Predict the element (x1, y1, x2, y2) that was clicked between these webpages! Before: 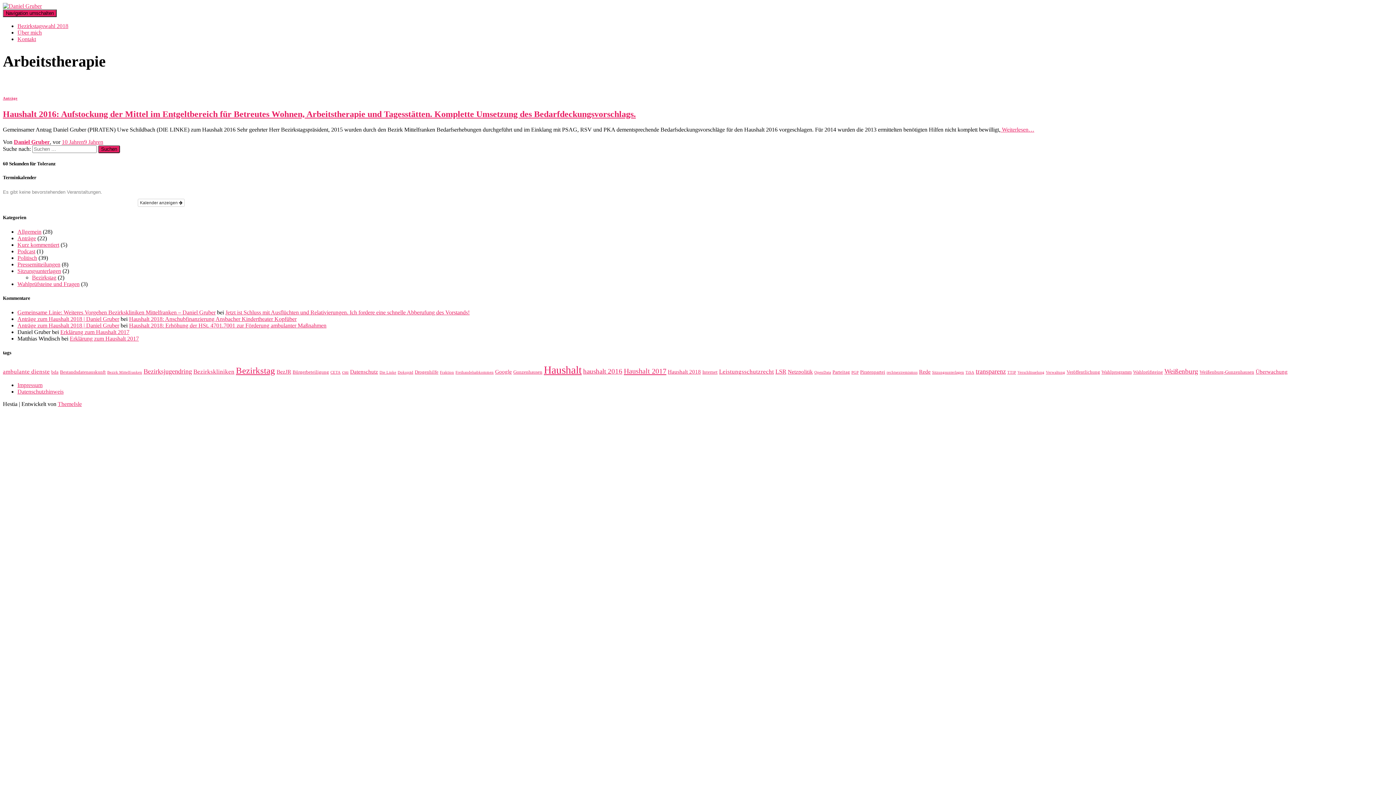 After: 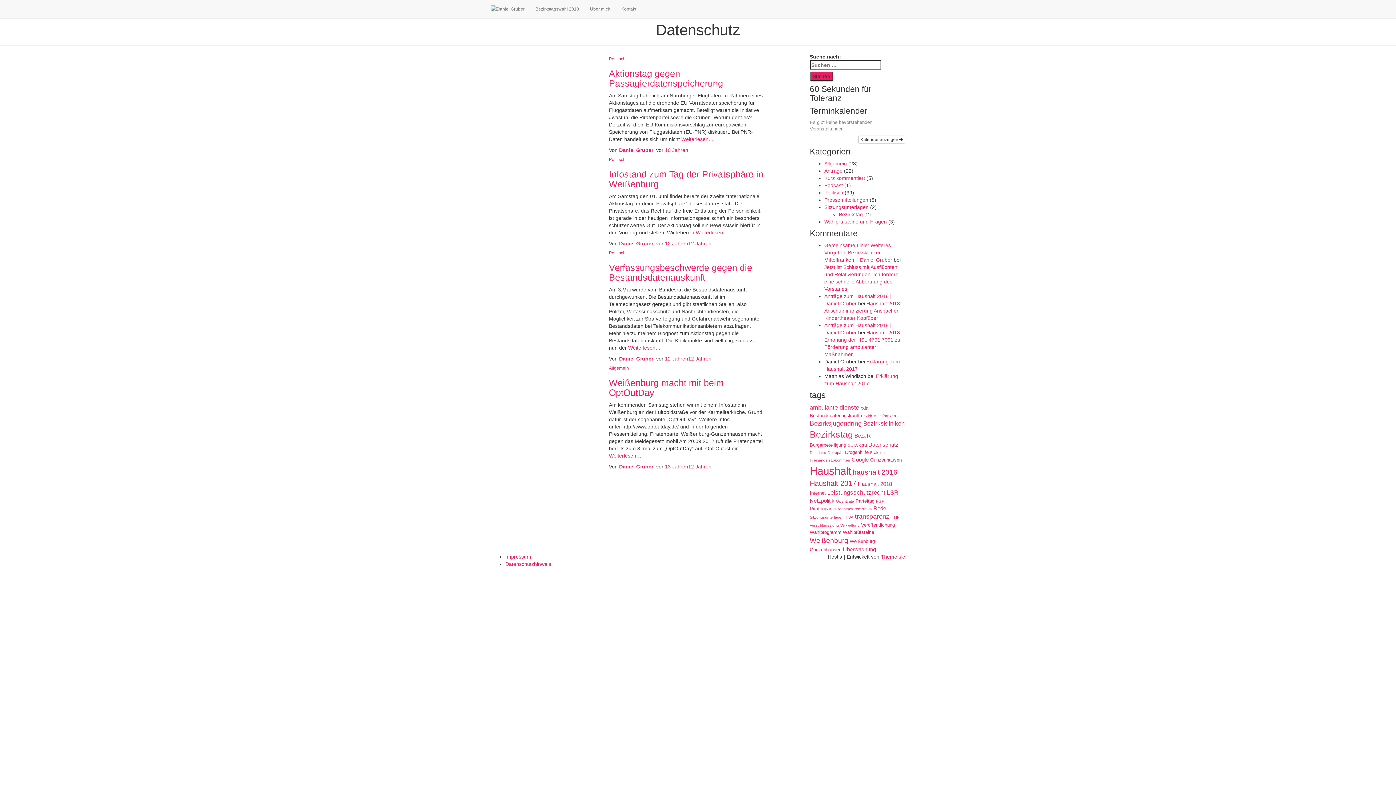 Action: label: Datenschutz (4 Einträge) bbox: (350, 368, 378, 374)